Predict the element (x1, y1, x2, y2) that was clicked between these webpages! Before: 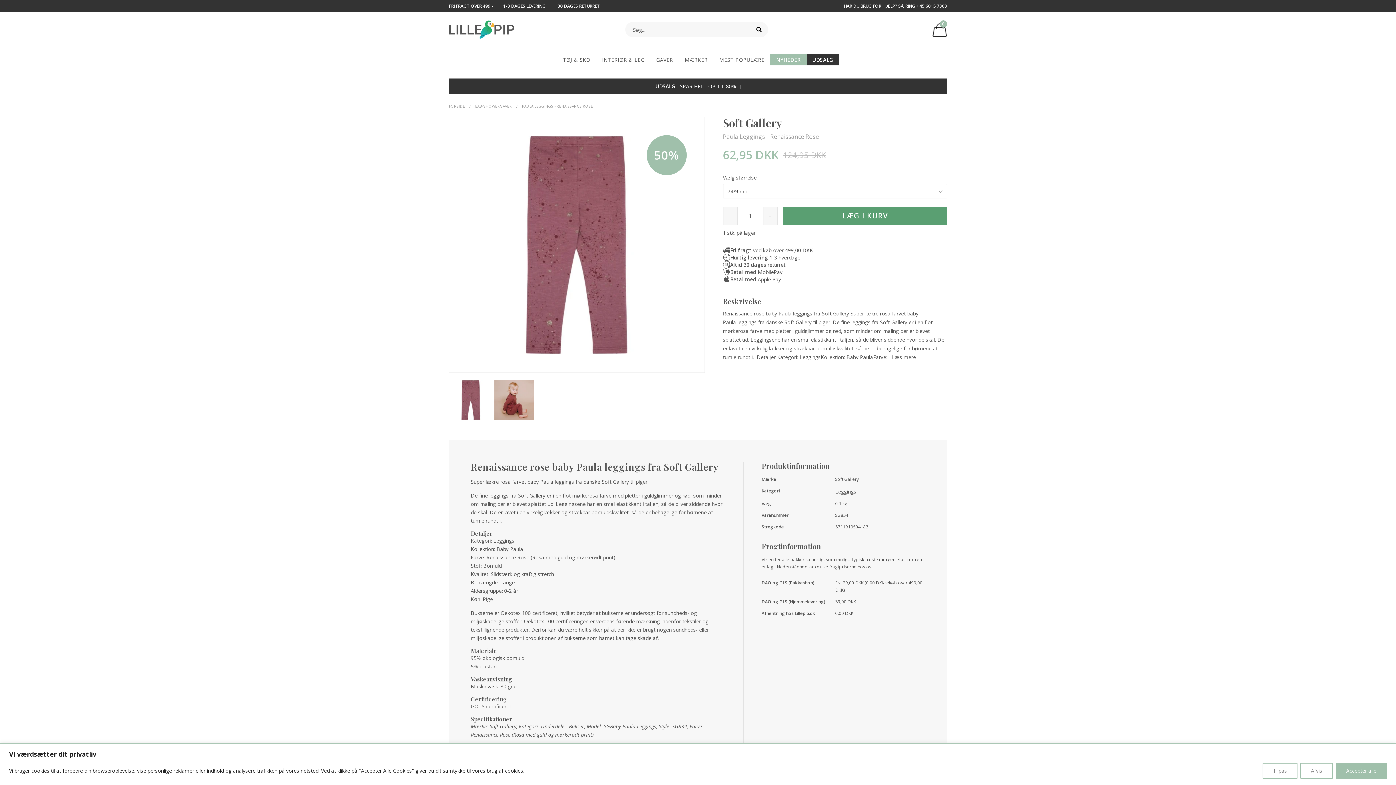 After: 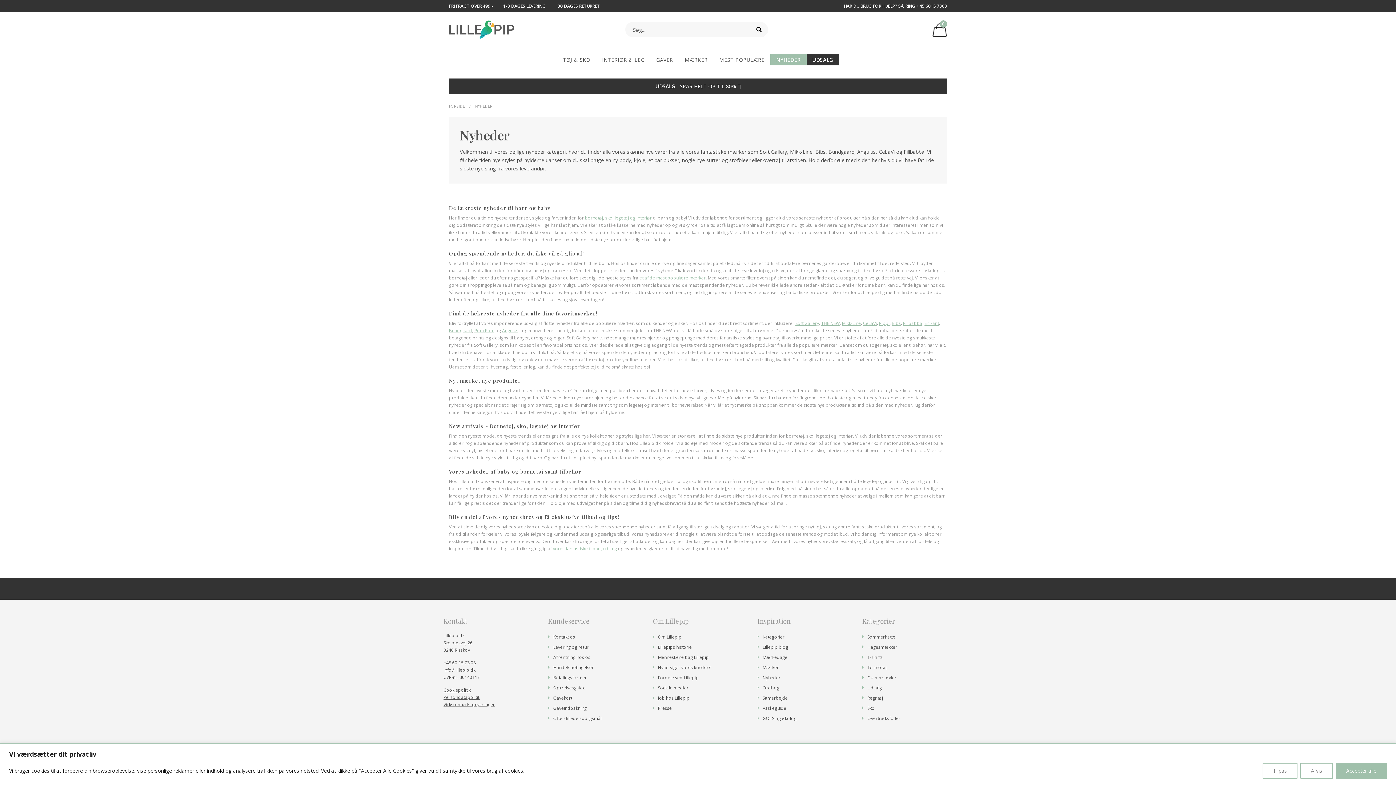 Action: bbox: (770, 54, 806, 65) label: NYHEDER